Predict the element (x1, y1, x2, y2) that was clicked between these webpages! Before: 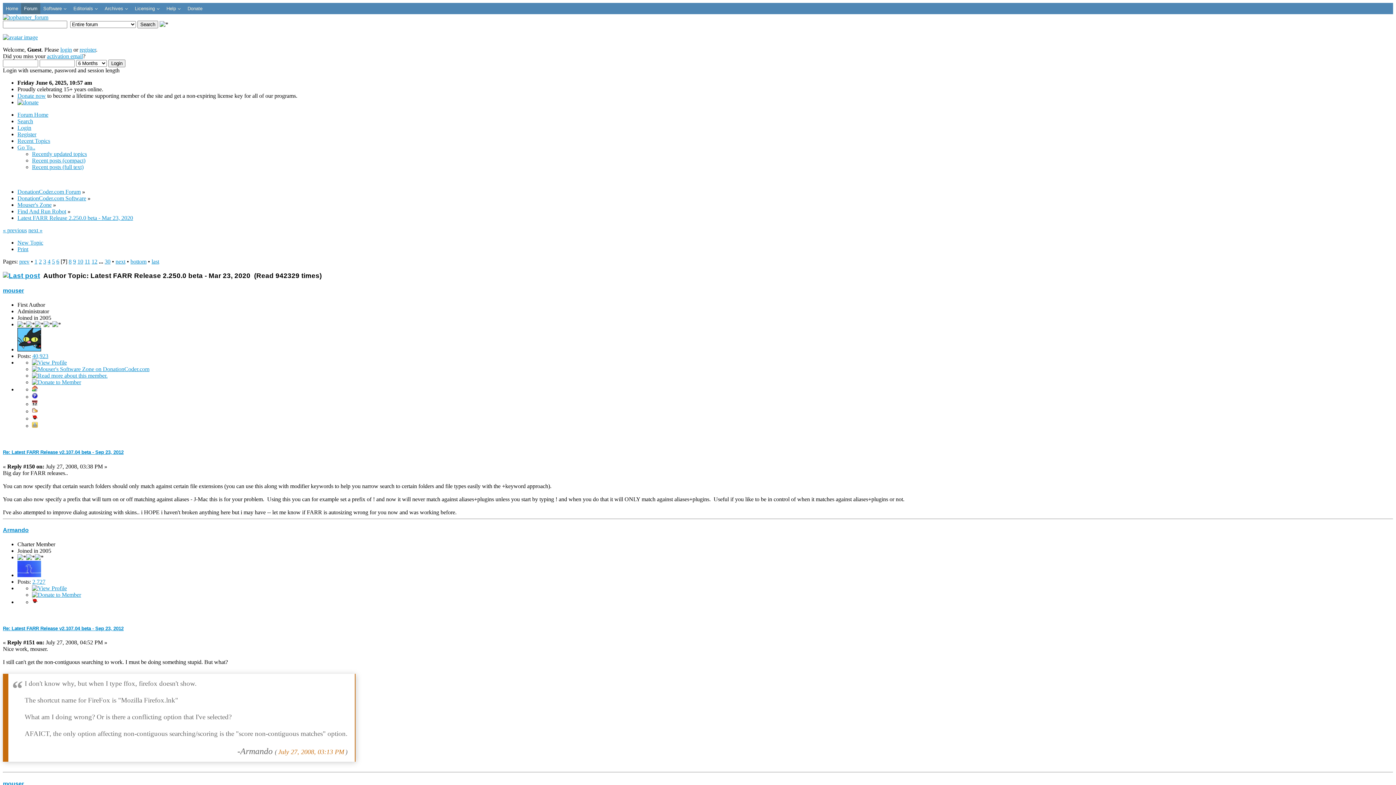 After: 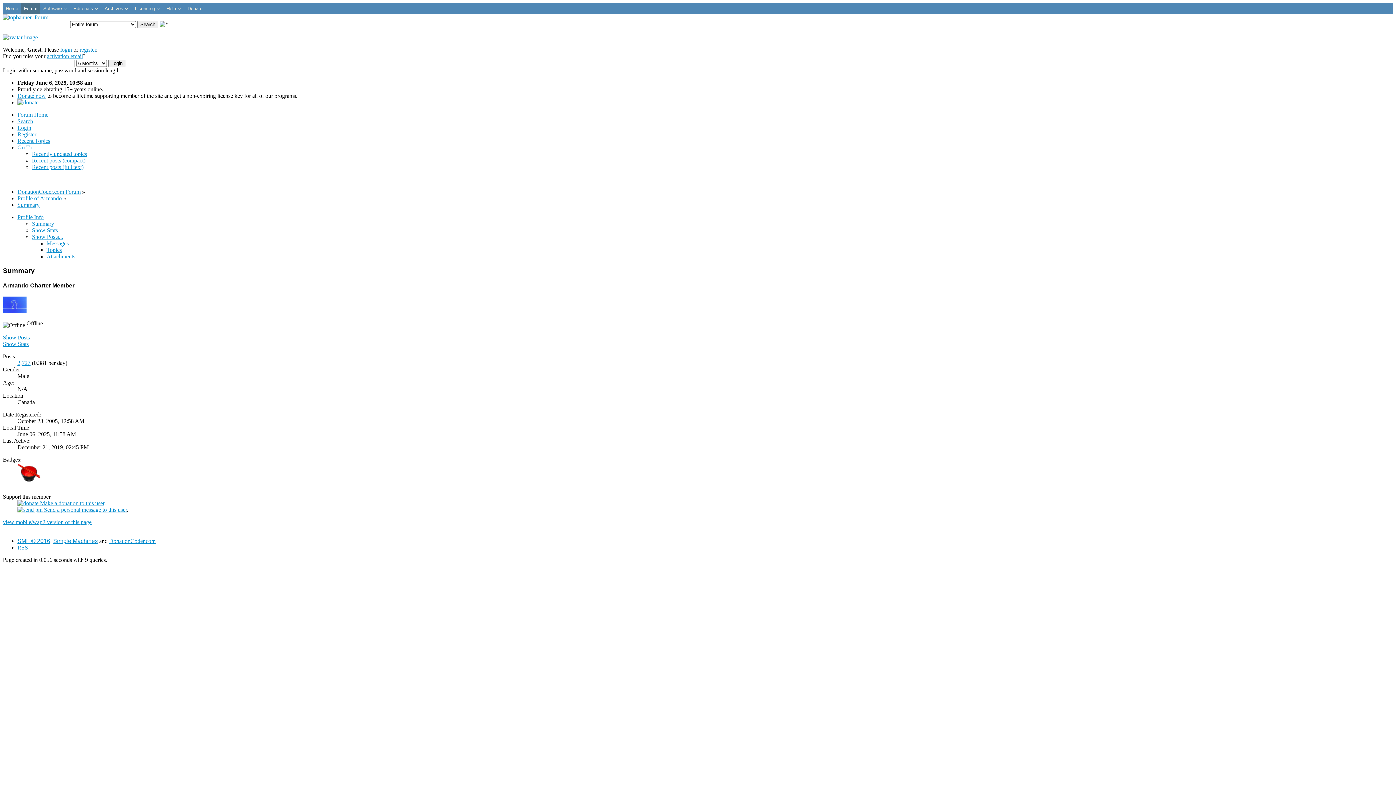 Action: bbox: (32, 585, 66, 591)